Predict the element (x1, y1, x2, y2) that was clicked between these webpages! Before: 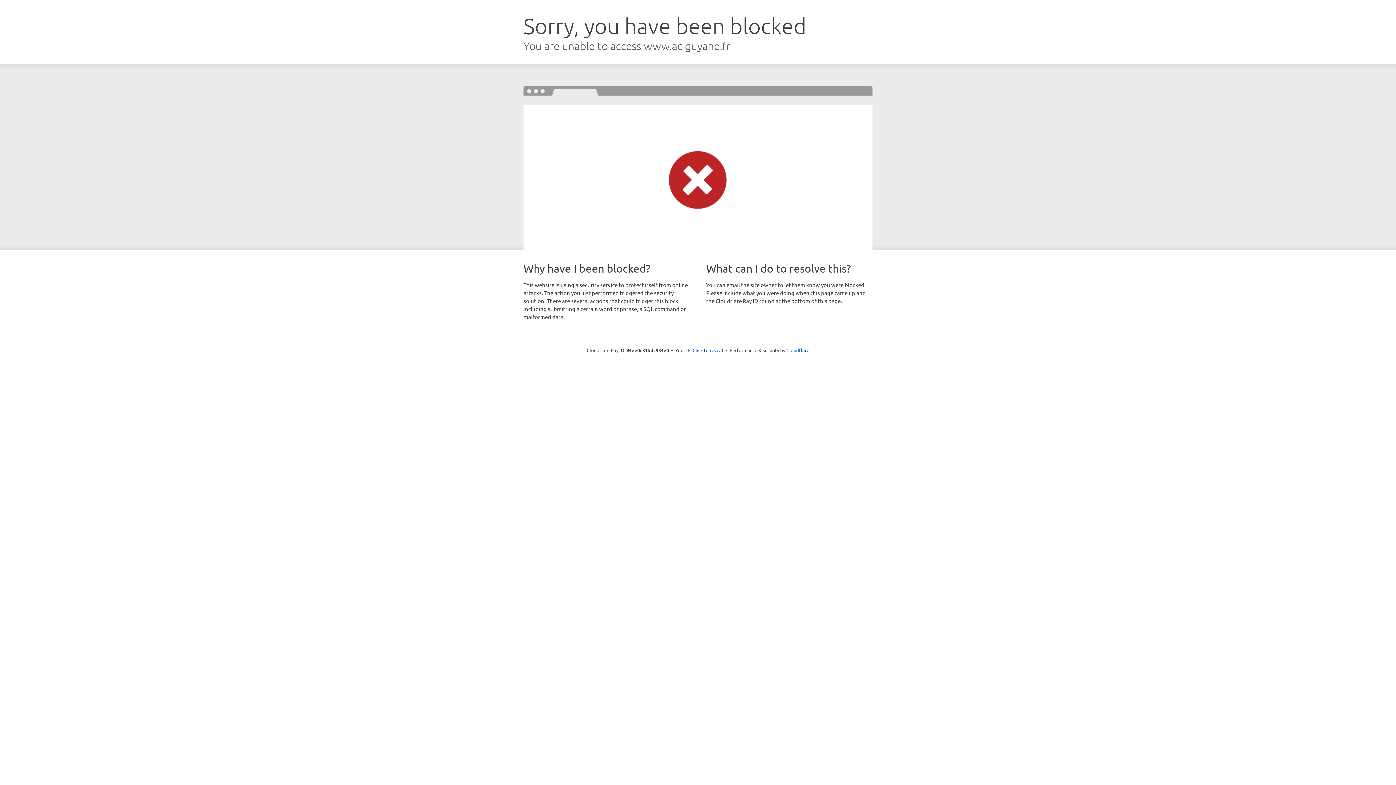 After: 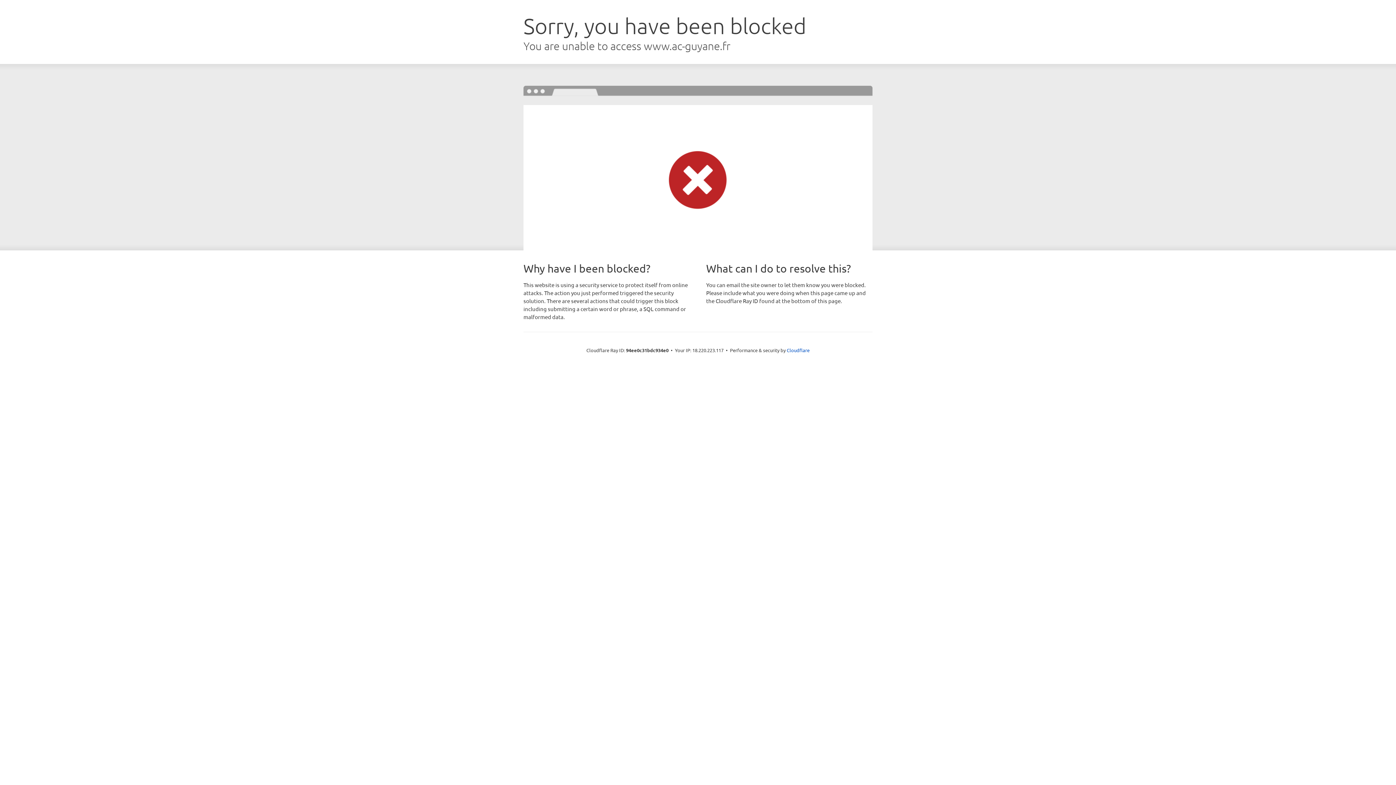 Action: bbox: (692, 346, 723, 353) label: Click to reveal